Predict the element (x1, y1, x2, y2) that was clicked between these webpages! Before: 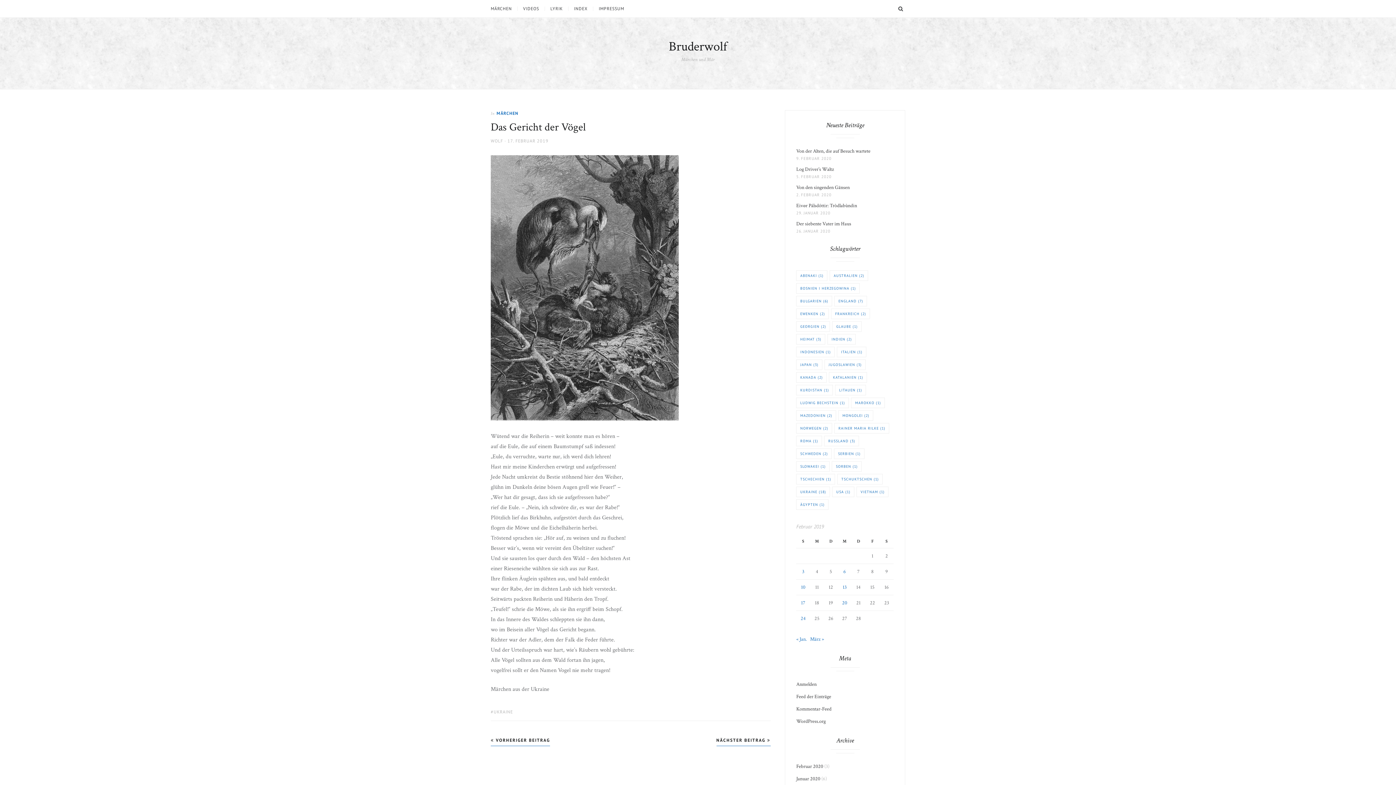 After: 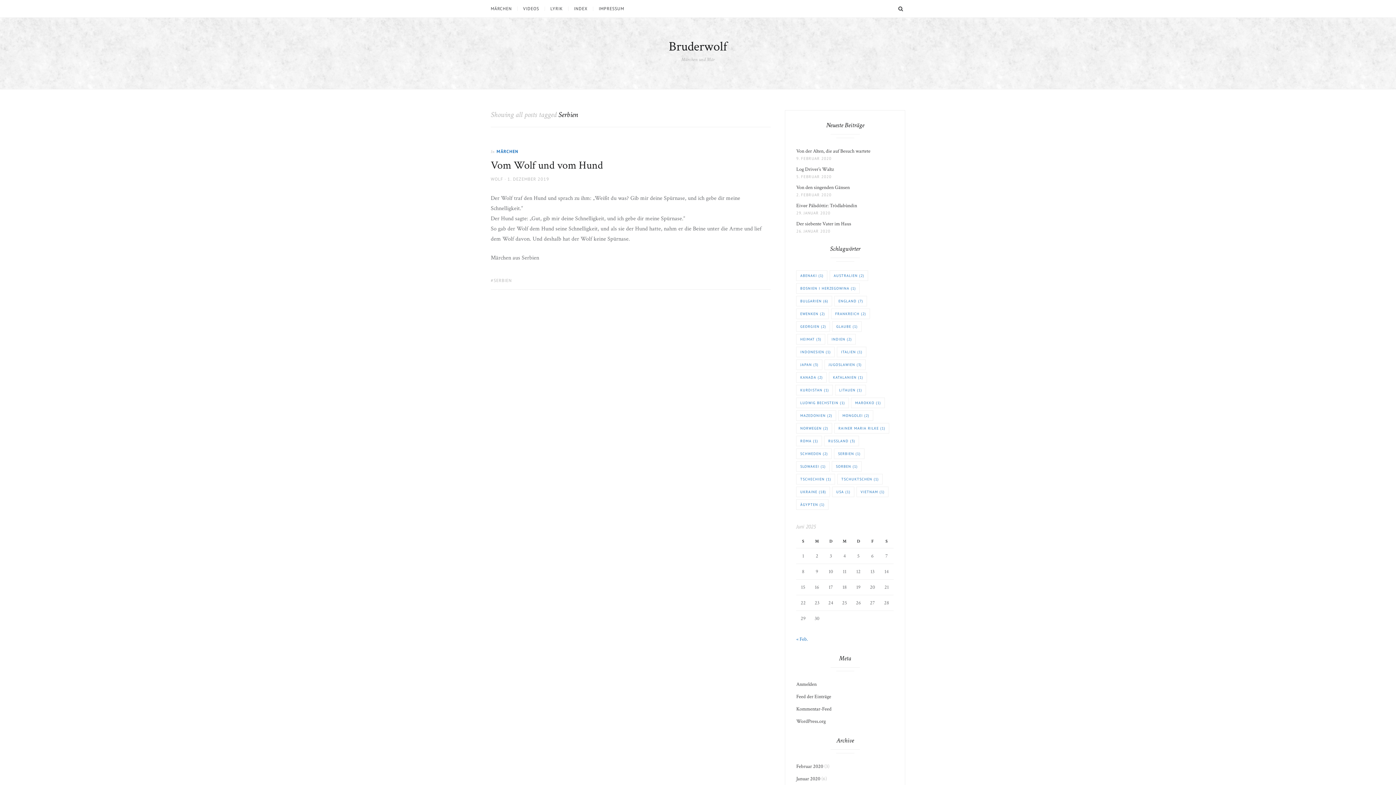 Action: label: Serbien (1 Eintrag) bbox: (834, 448, 864, 459)